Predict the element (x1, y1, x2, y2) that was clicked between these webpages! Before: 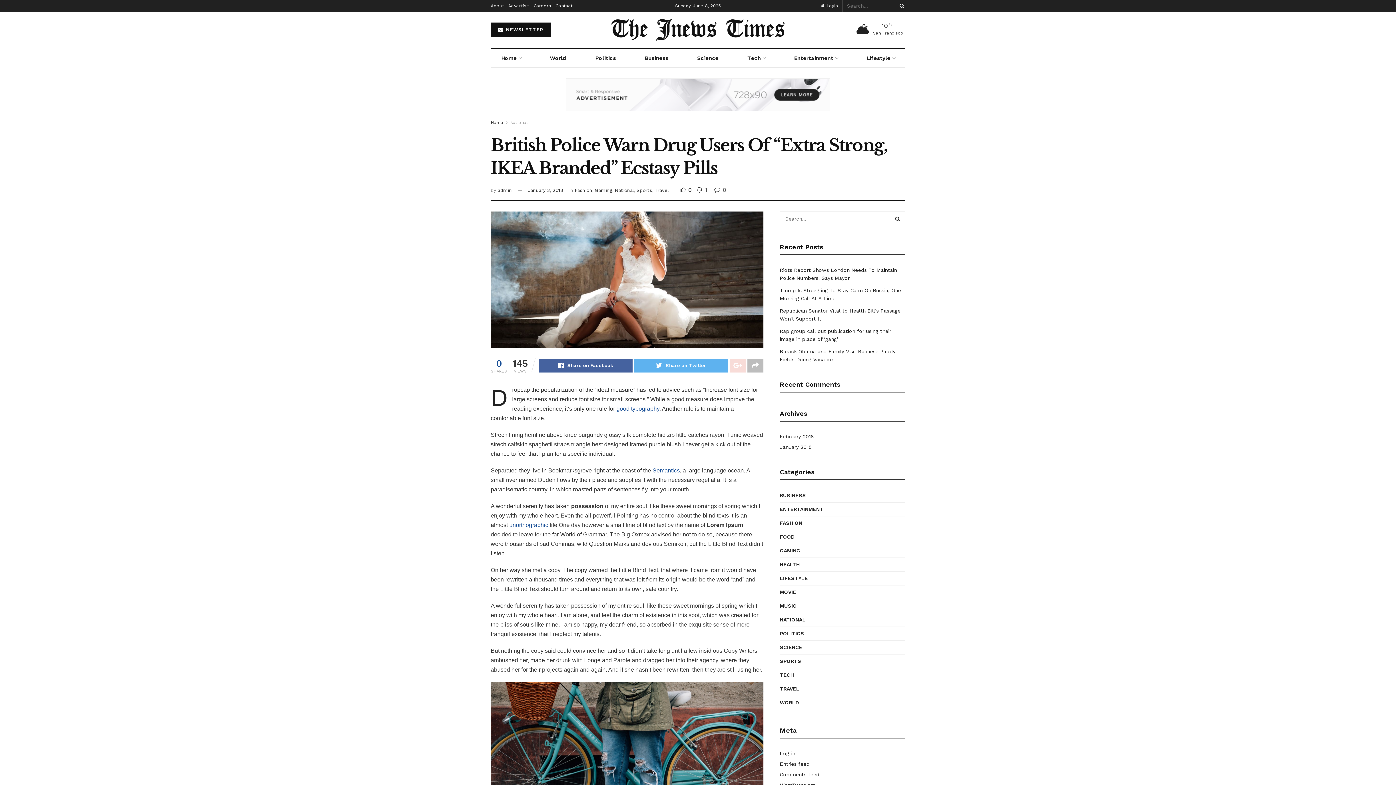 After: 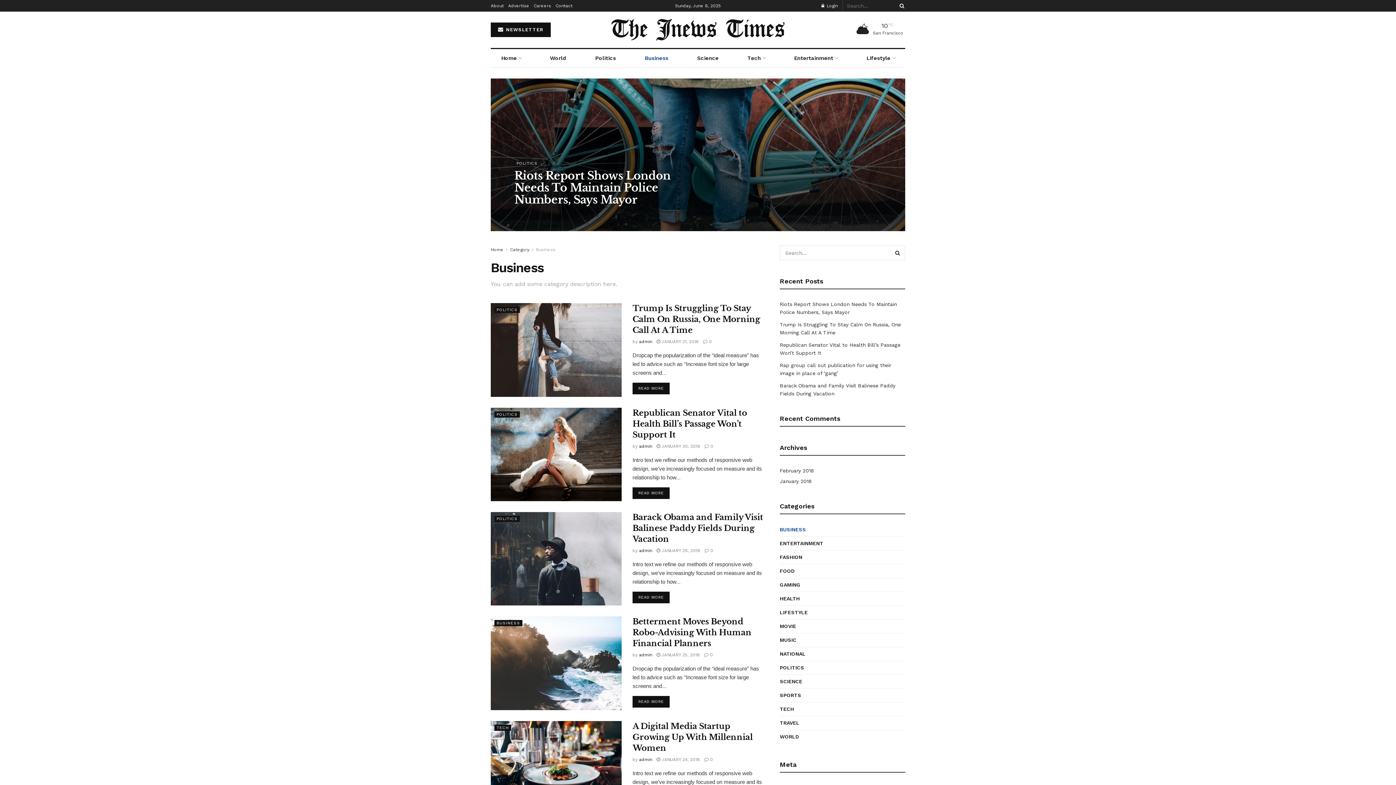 Action: bbox: (780, 491, 806, 500) label: BUSINESS